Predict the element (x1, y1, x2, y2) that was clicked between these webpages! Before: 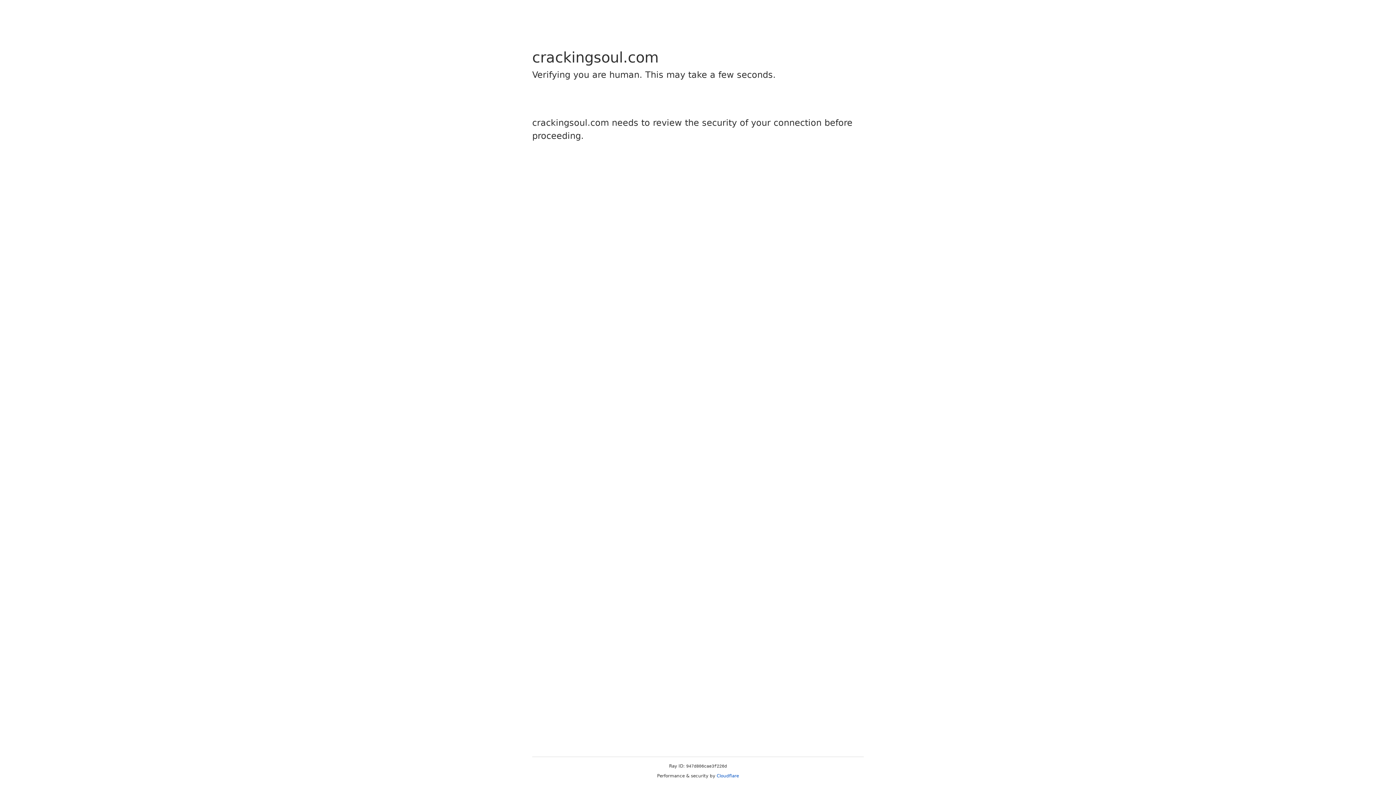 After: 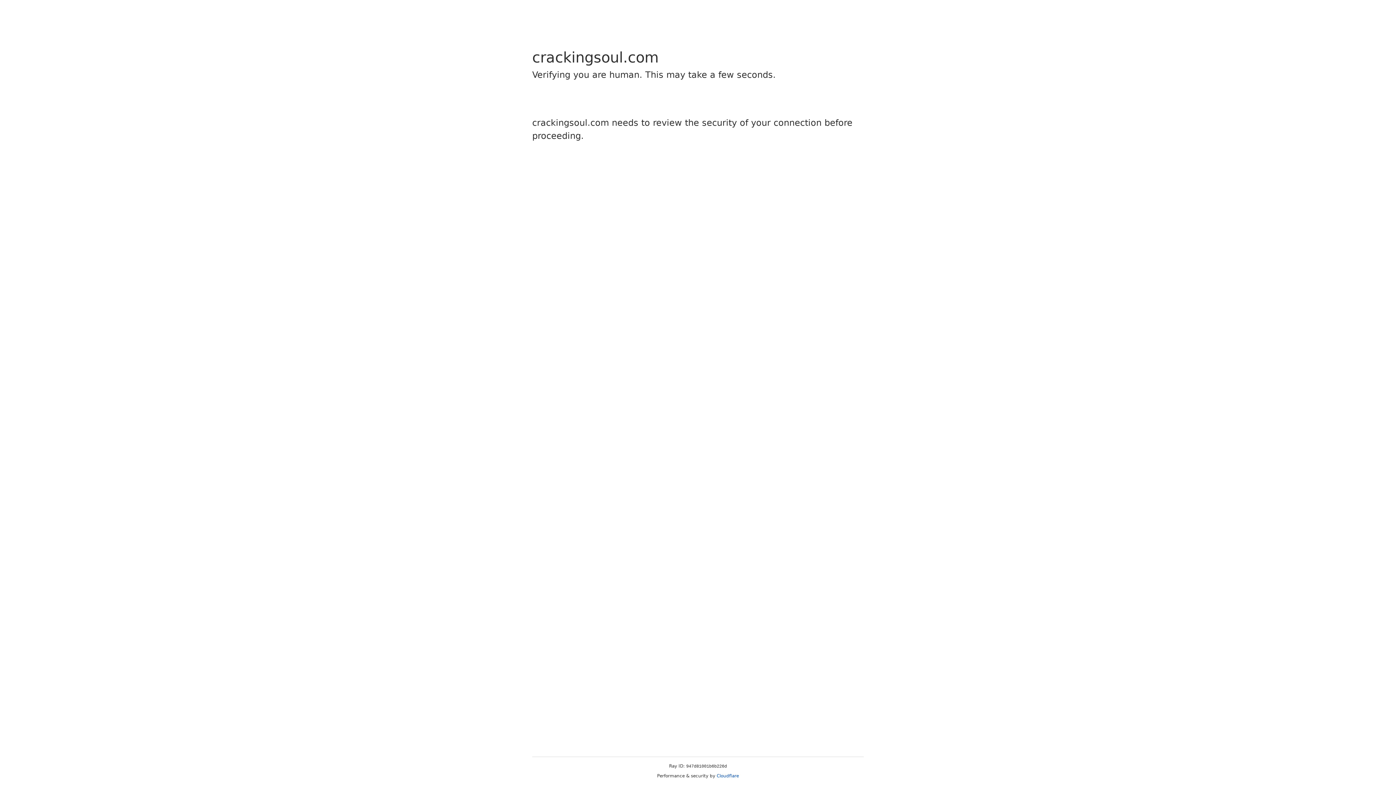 Action: bbox: (716, 773, 739, 778) label: Cloudflare